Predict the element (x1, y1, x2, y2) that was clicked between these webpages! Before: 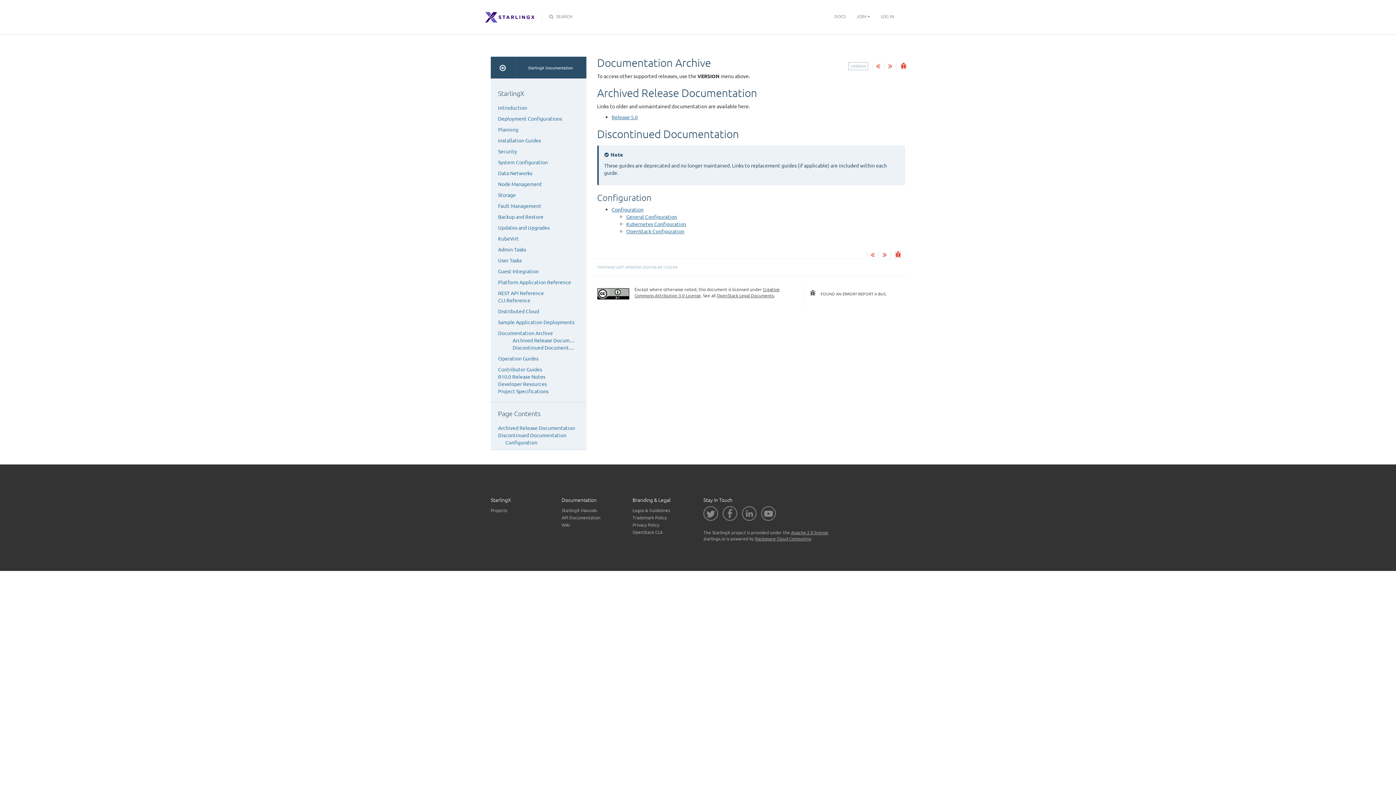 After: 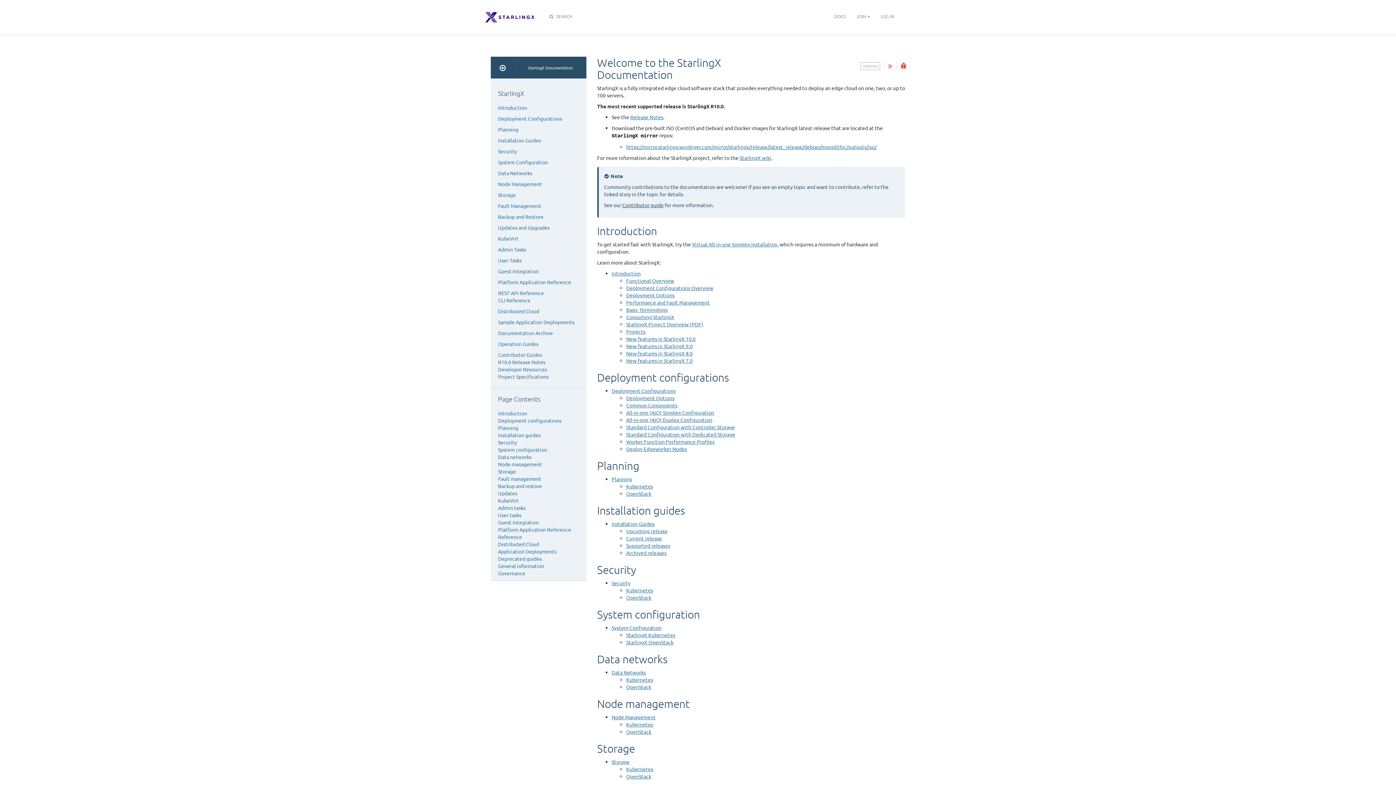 Action: bbox: (829, 7, 851, 25) label: DOCS